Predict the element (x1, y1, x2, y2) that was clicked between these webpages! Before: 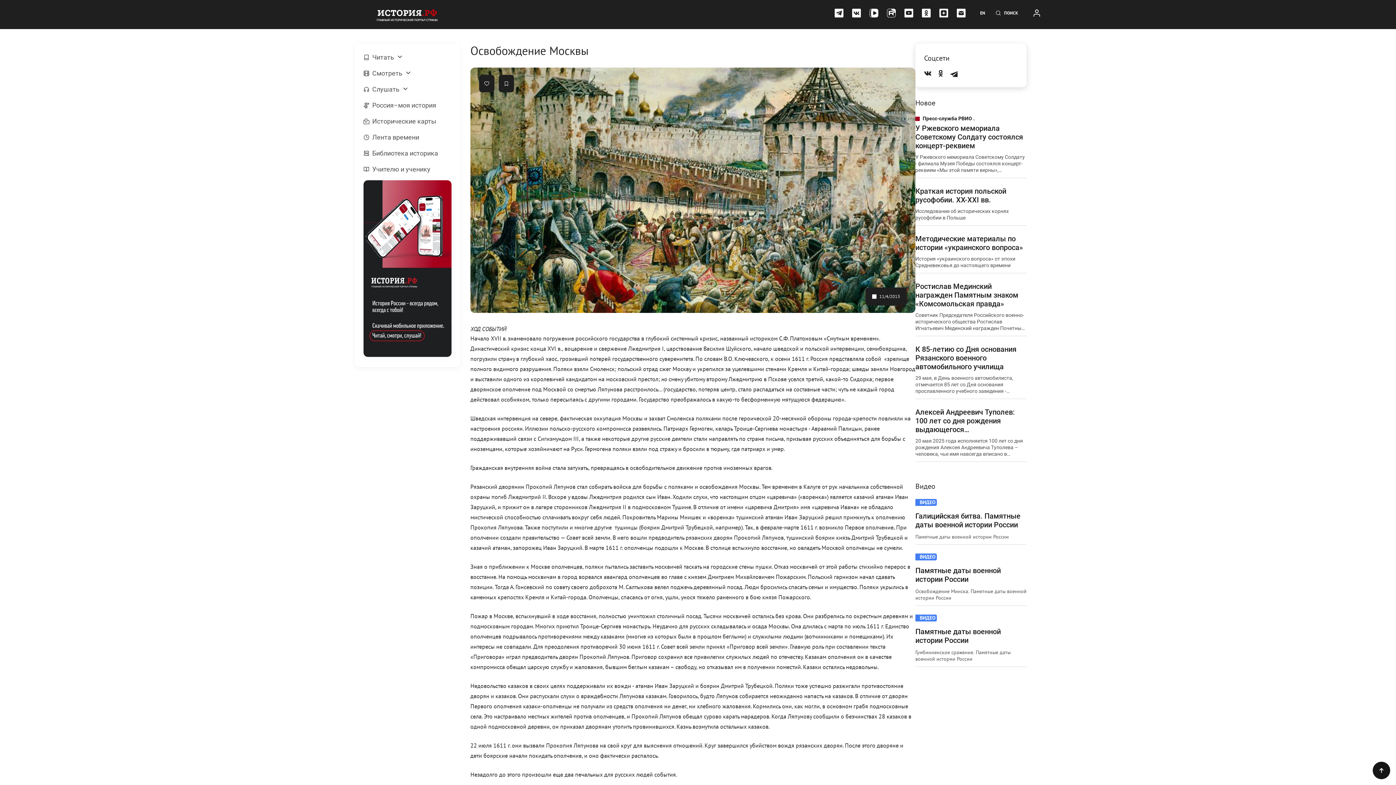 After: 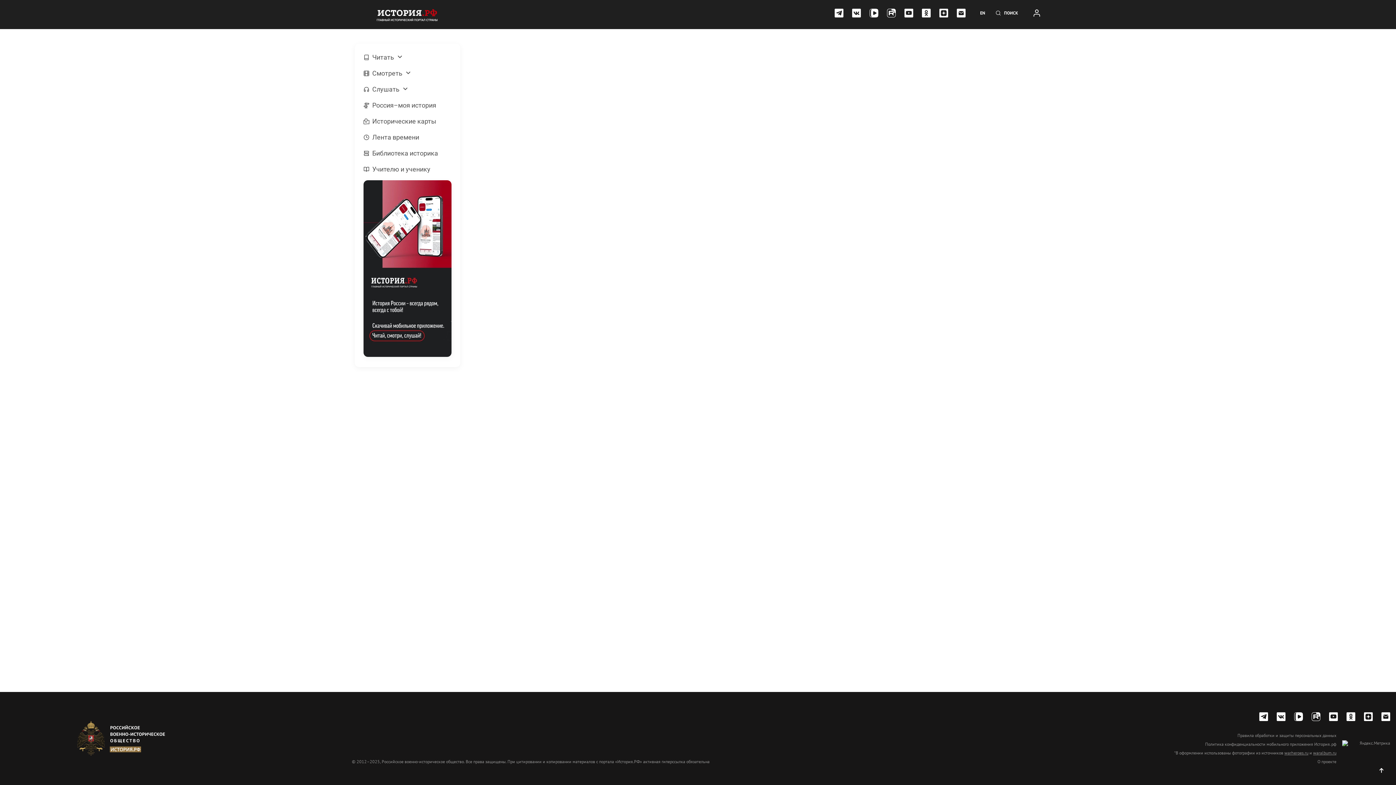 Action: label: Ростислав Мединский награжден Памятным знаком «Комсомольская правда»

Советник Председателя Российского военно-исторического общества Ростислав Игнатьевич Мединский награжден Почетным Памятным знаком «Комсомольская правд ... bbox: (915, 282, 1026, 336)